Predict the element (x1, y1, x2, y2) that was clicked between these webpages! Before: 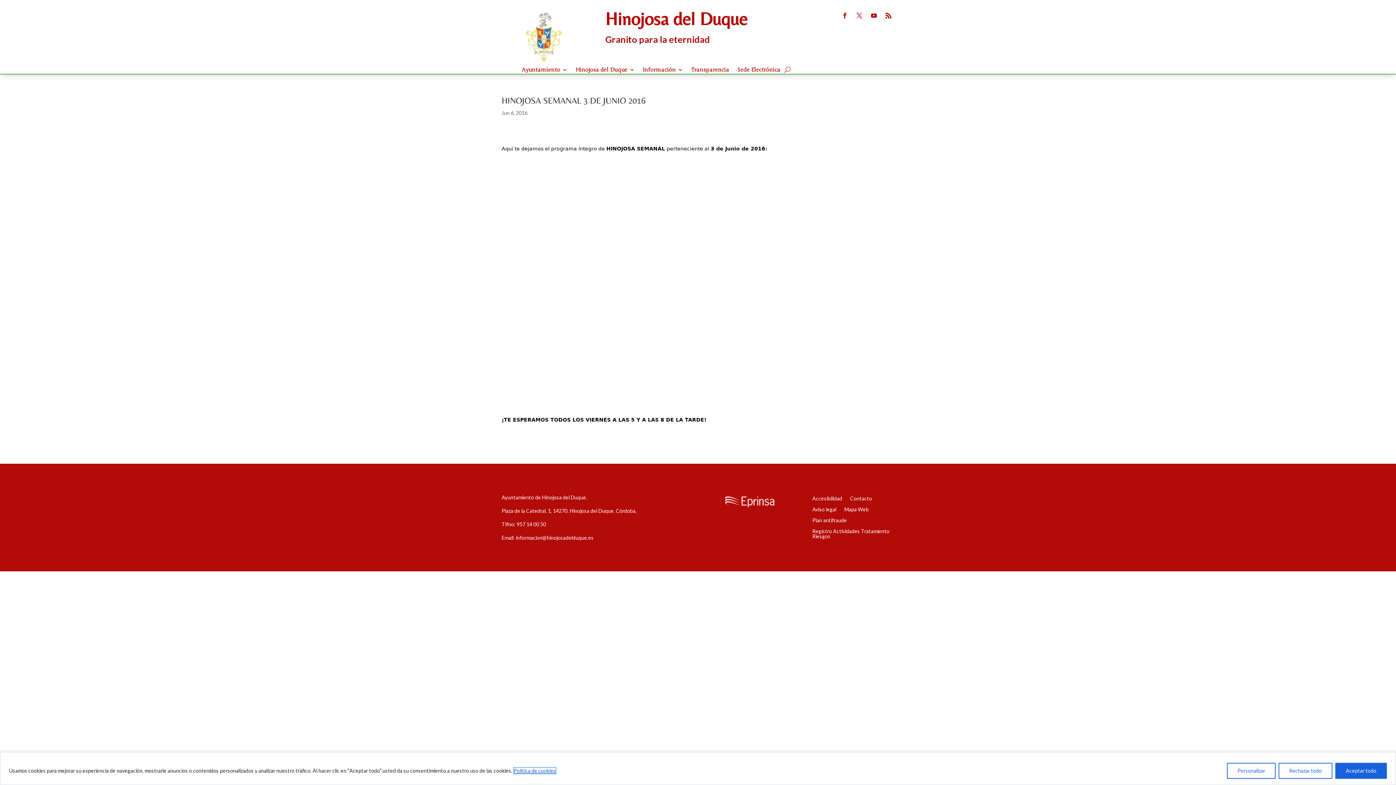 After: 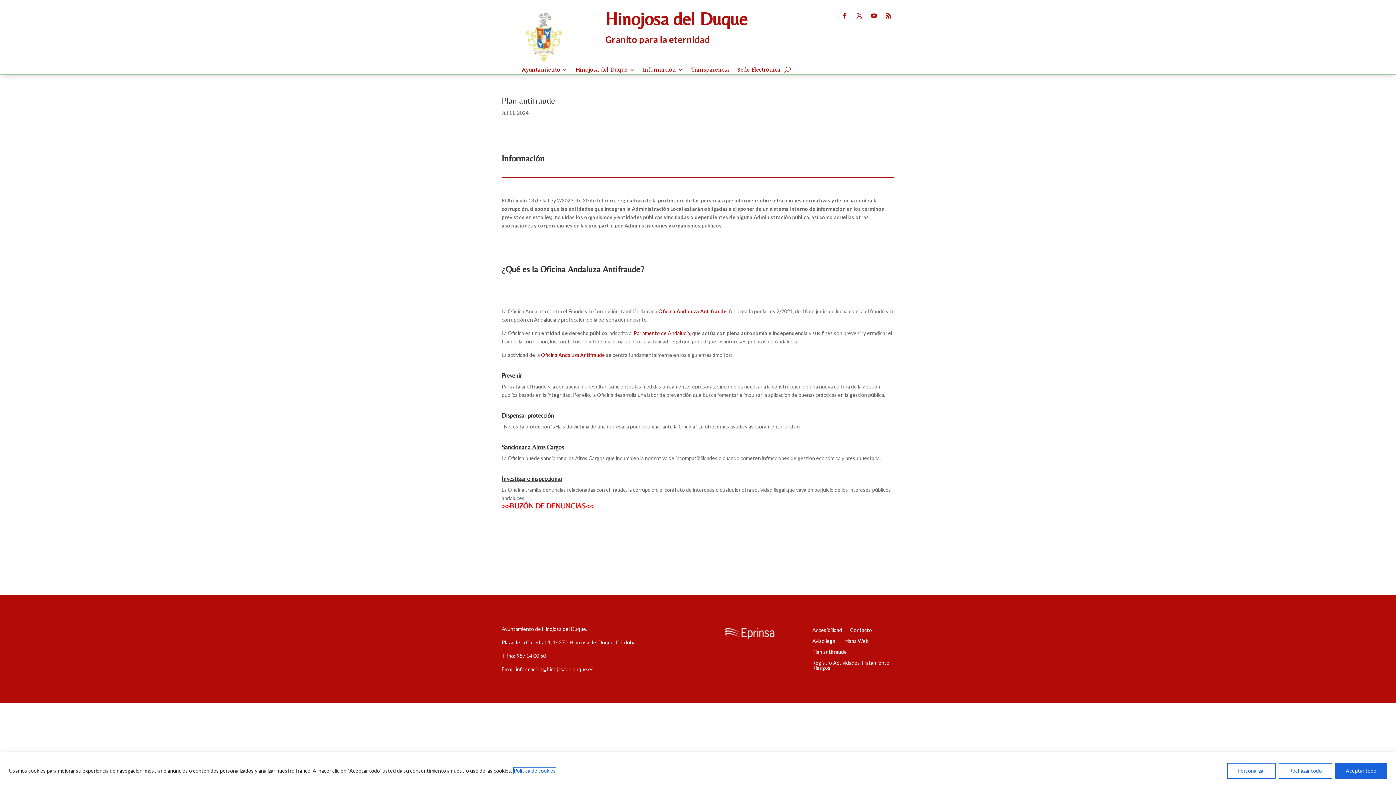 Action: label: Plan antifraude bbox: (812, 518, 847, 526)